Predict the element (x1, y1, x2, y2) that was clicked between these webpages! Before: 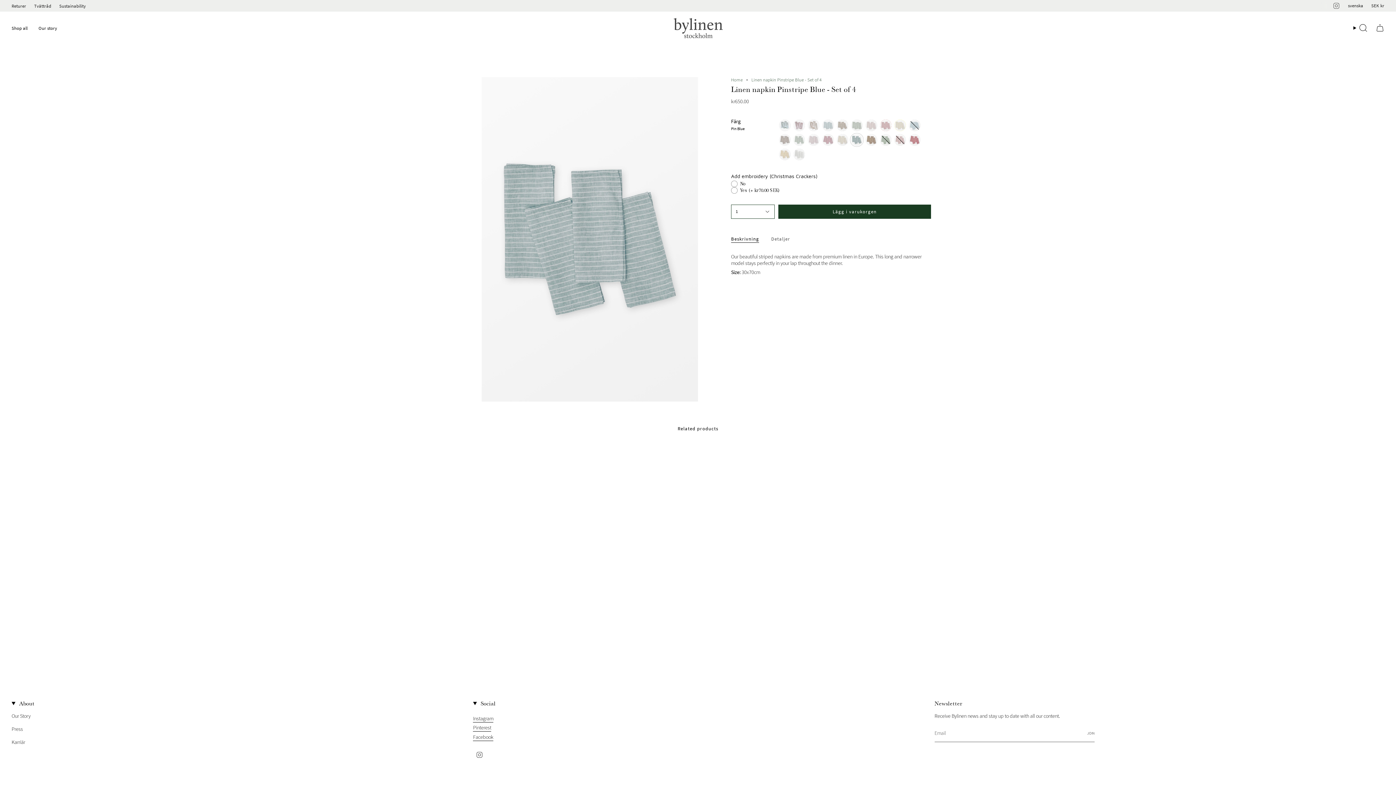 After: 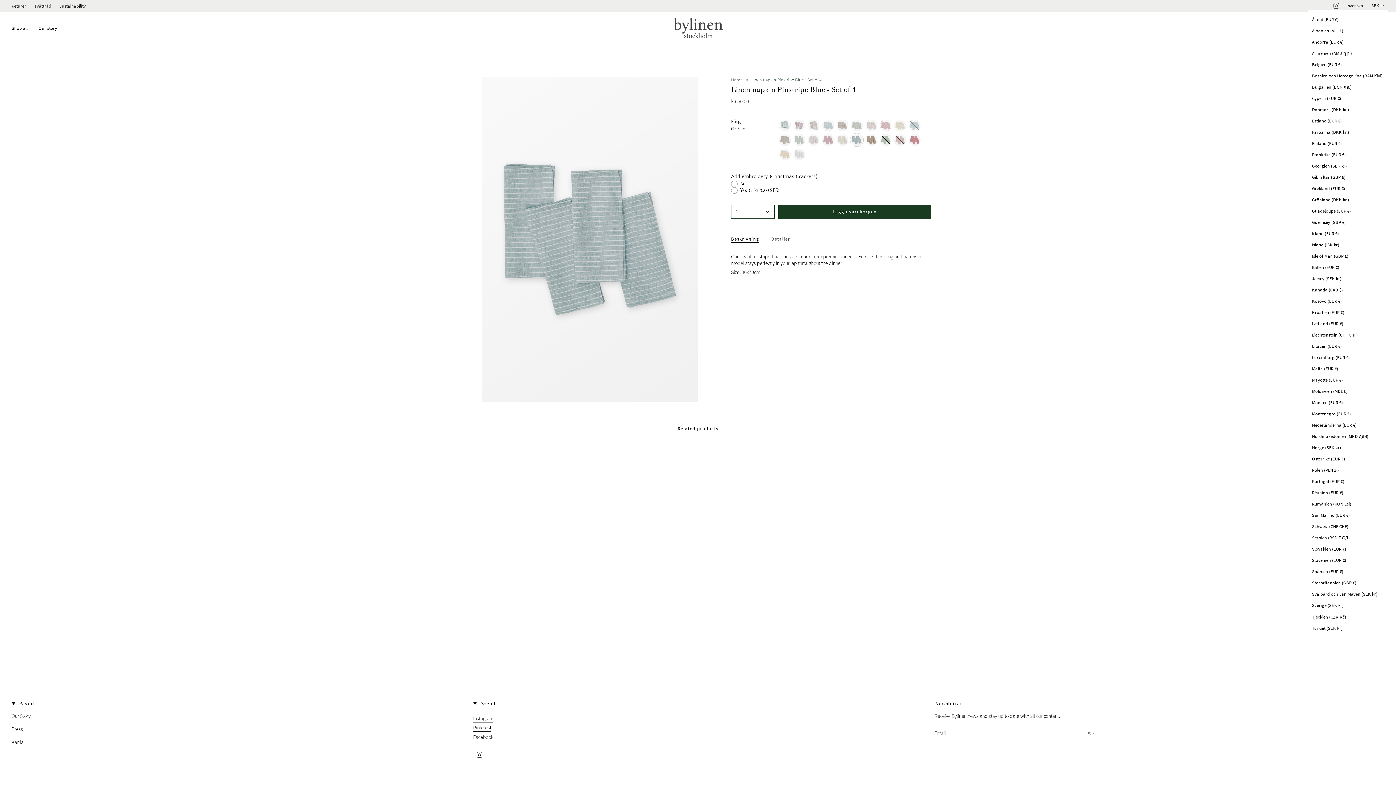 Action: bbox: (1367, 1, 1388, 9) label: SEK kr